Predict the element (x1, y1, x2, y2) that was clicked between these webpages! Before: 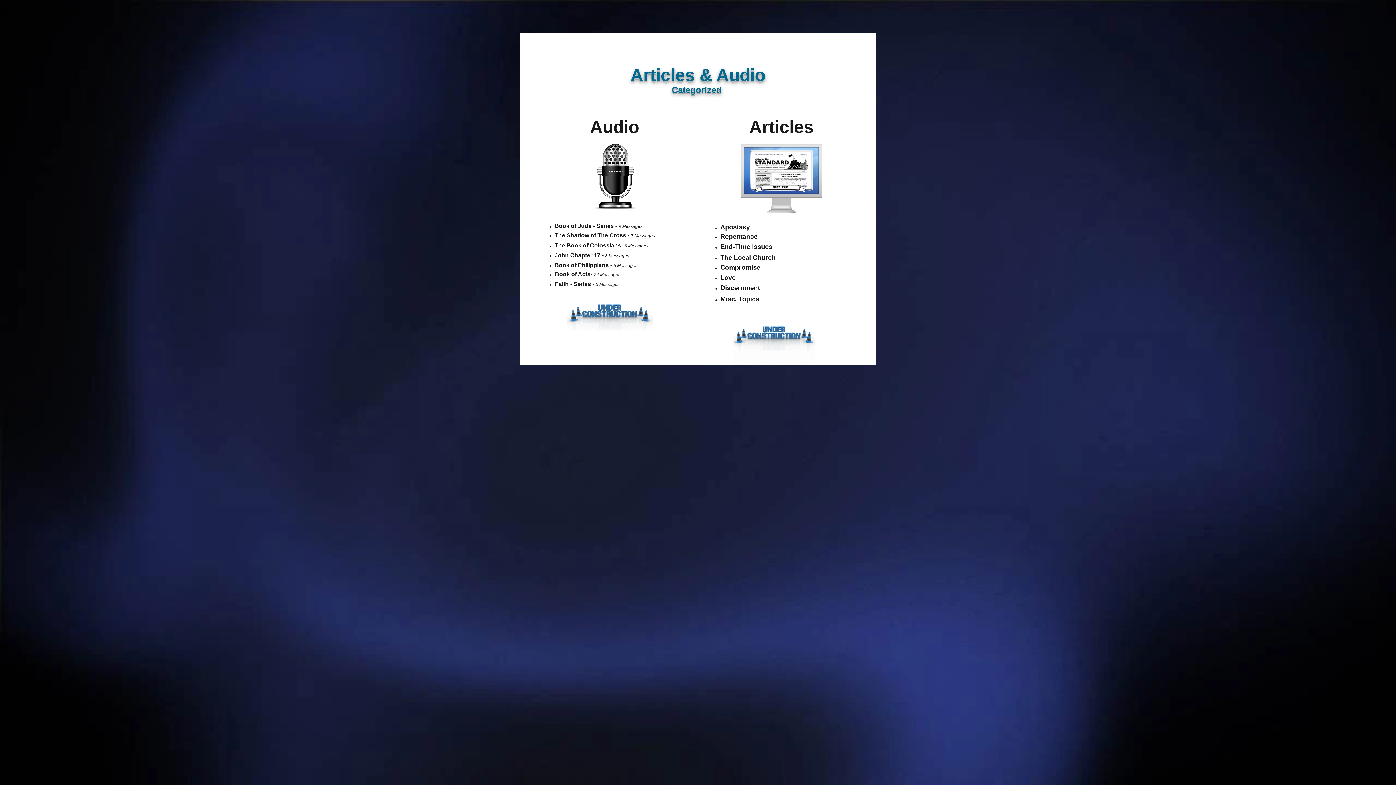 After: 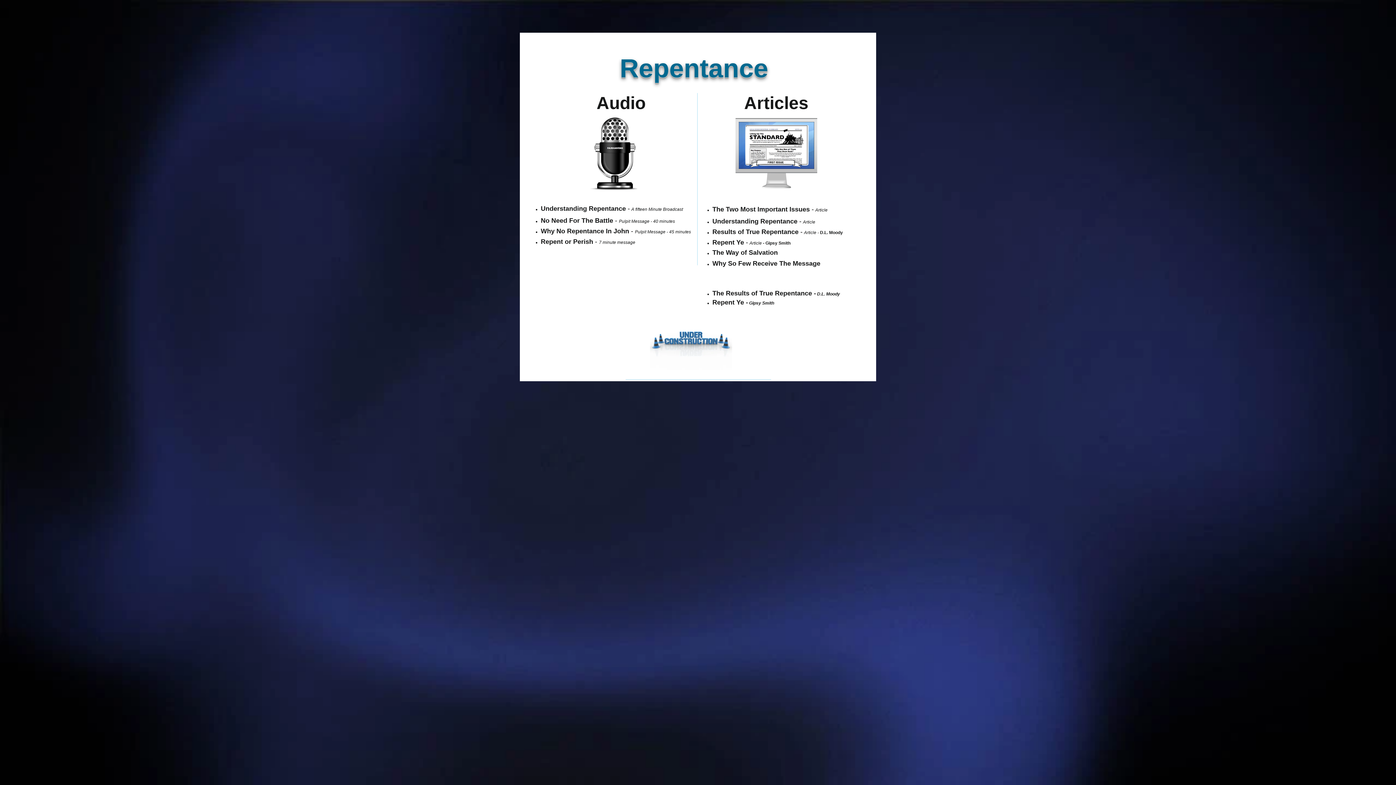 Action: bbox: (720, 233, 757, 240) label: Repentance